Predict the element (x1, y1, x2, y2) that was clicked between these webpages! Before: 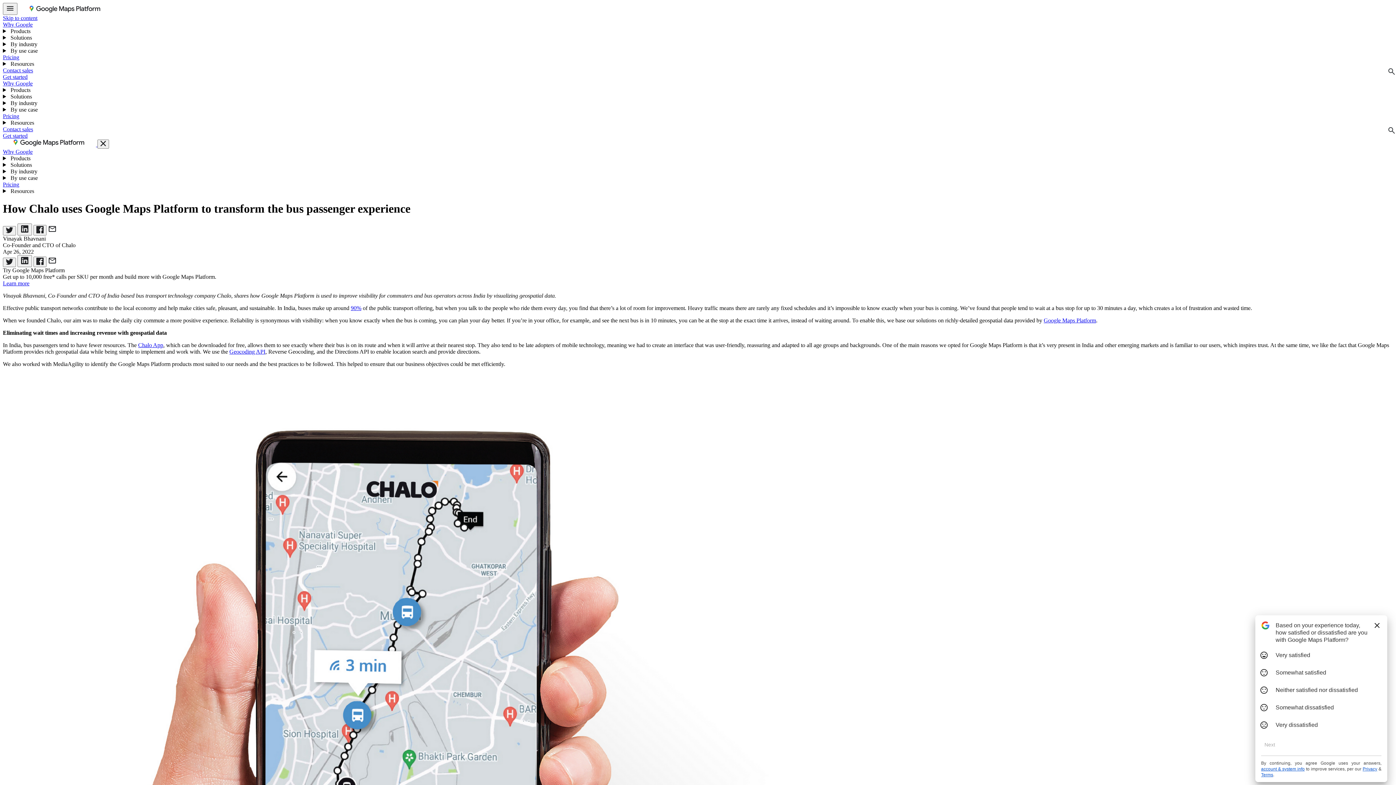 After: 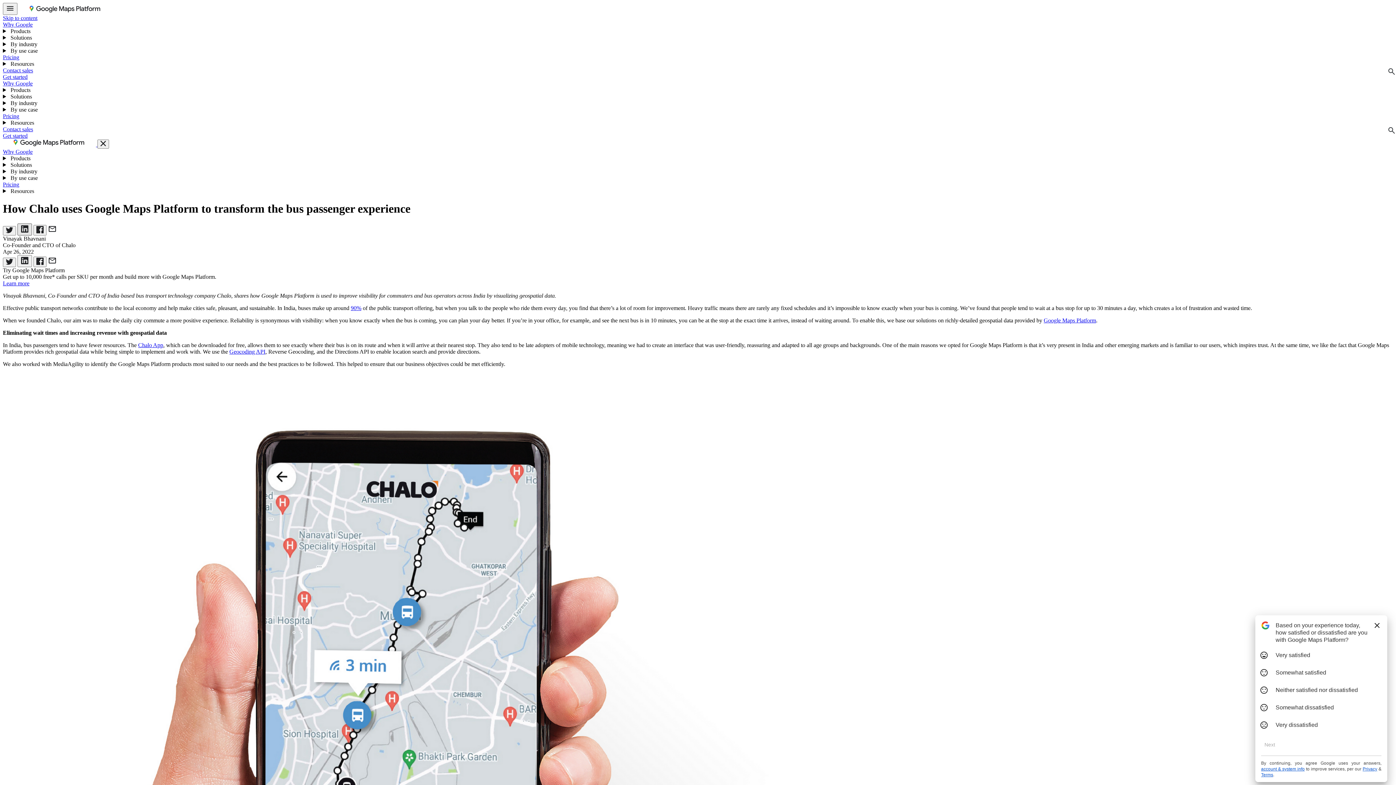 Action: bbox: (17, 223, 32, 235)